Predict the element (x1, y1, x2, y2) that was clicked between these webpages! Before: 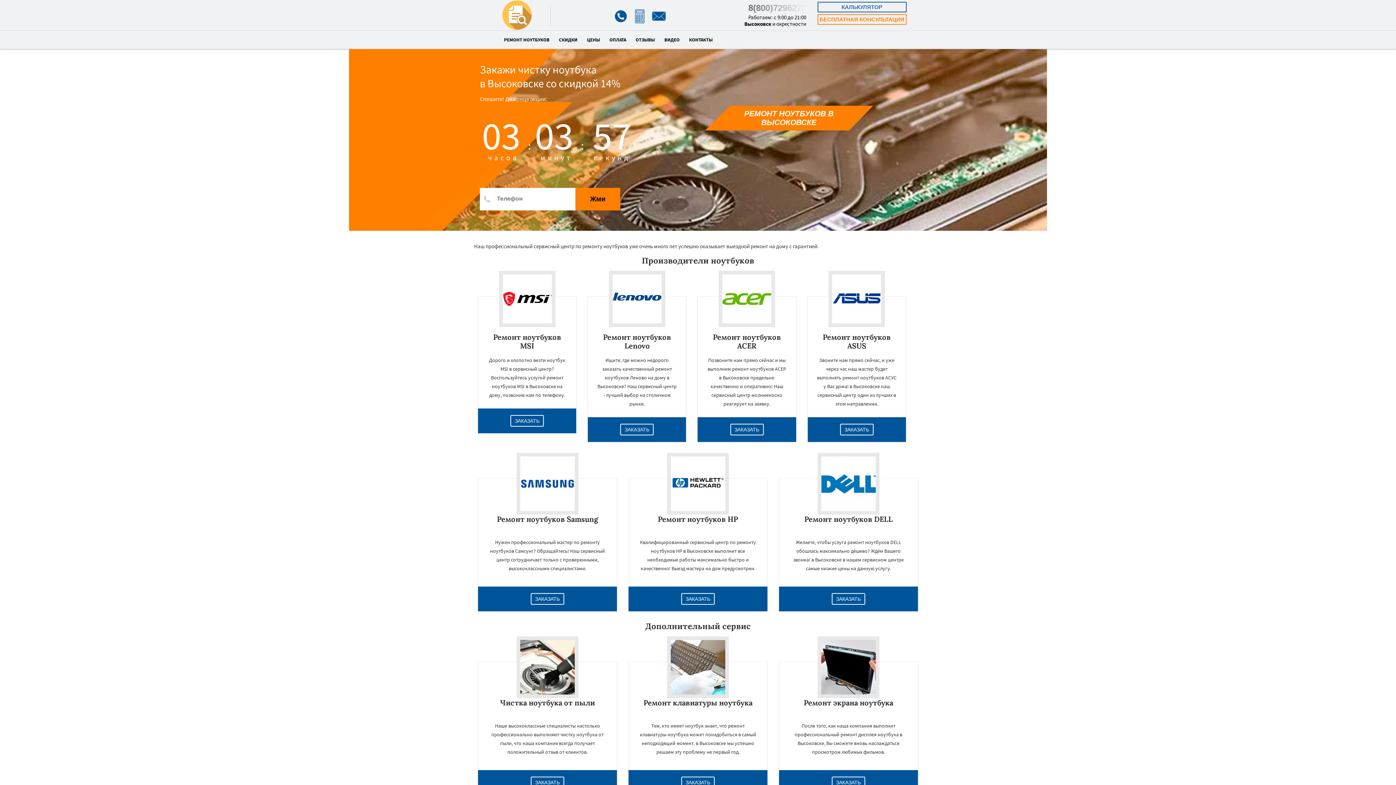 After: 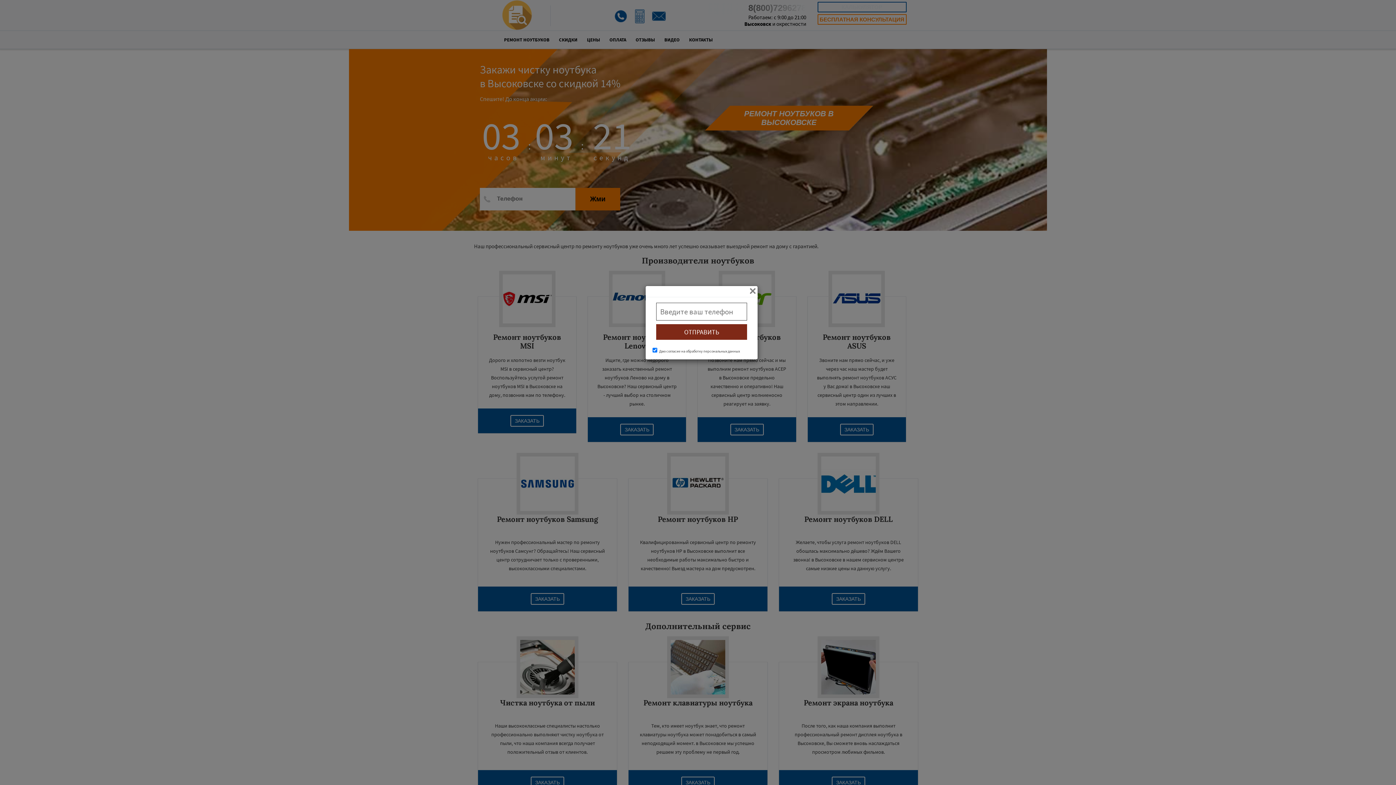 Action: bbox: (632, 18, 647, 25)